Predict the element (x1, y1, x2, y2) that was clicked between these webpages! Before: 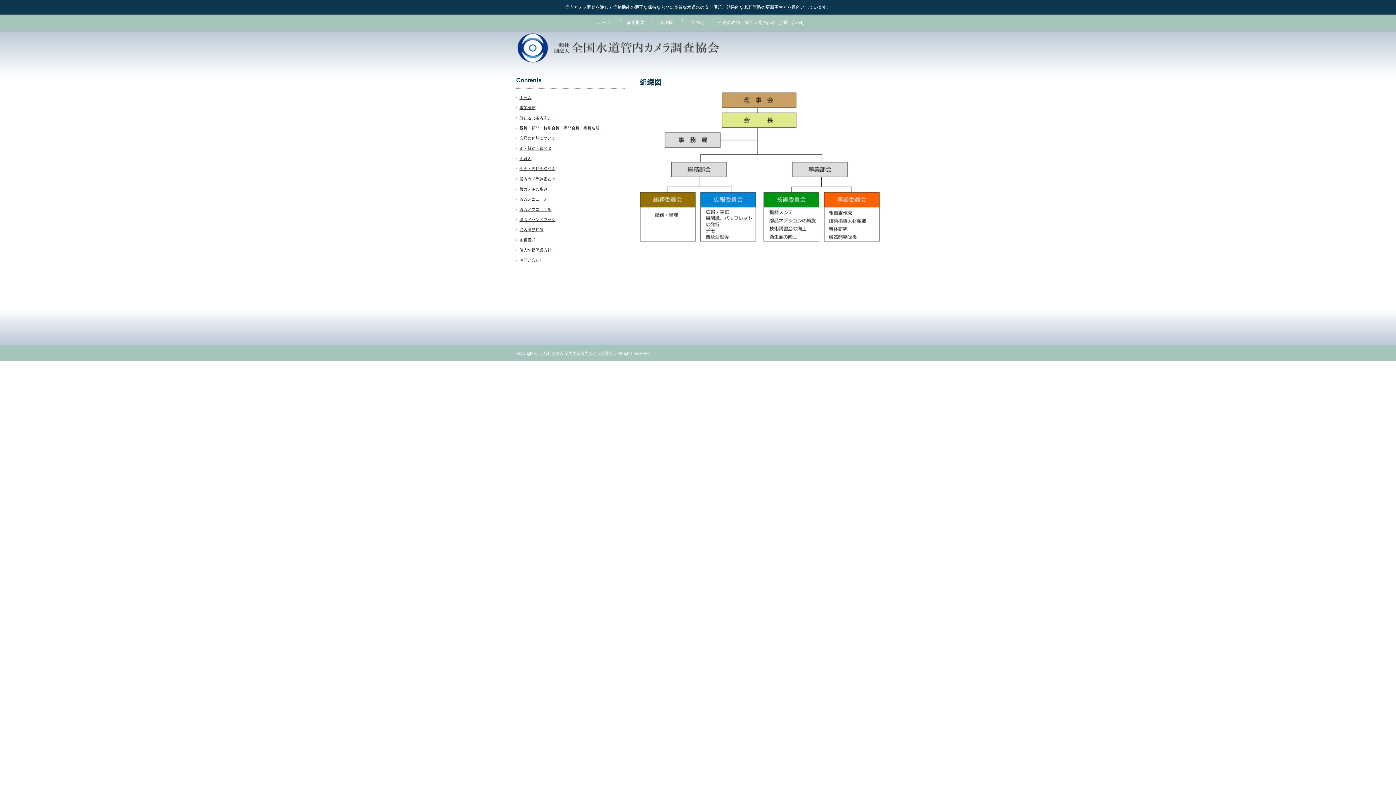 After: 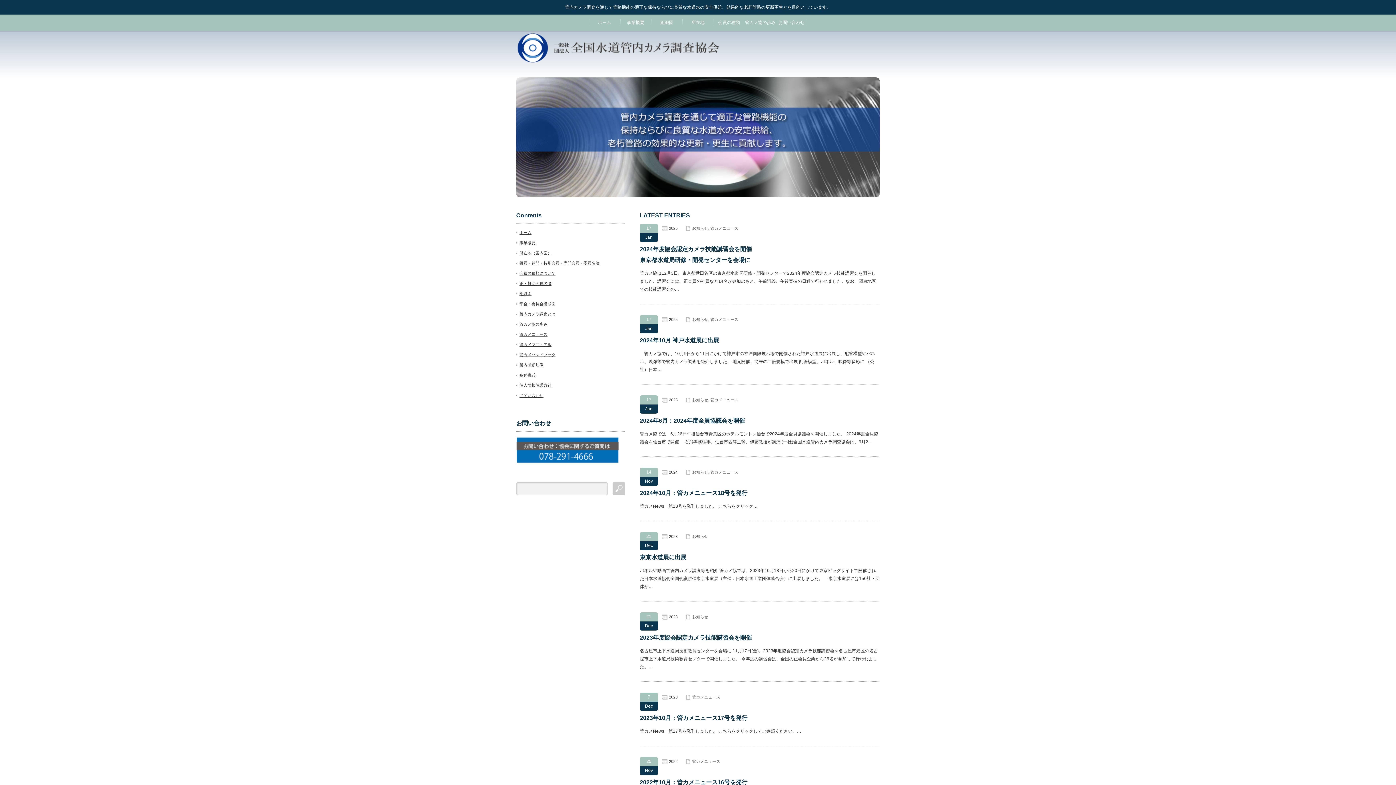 Action: label: ホーム bbox: (519, 95, 531, 99)